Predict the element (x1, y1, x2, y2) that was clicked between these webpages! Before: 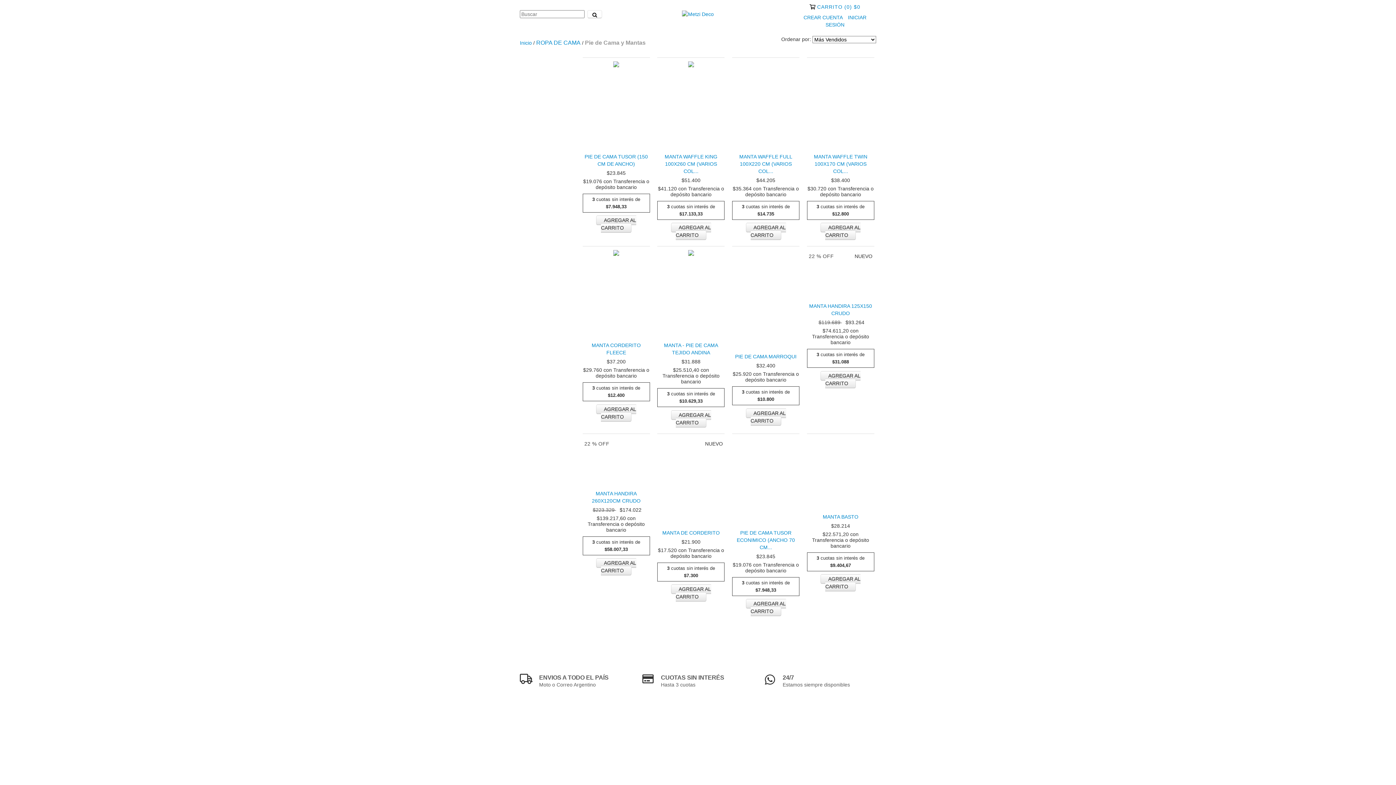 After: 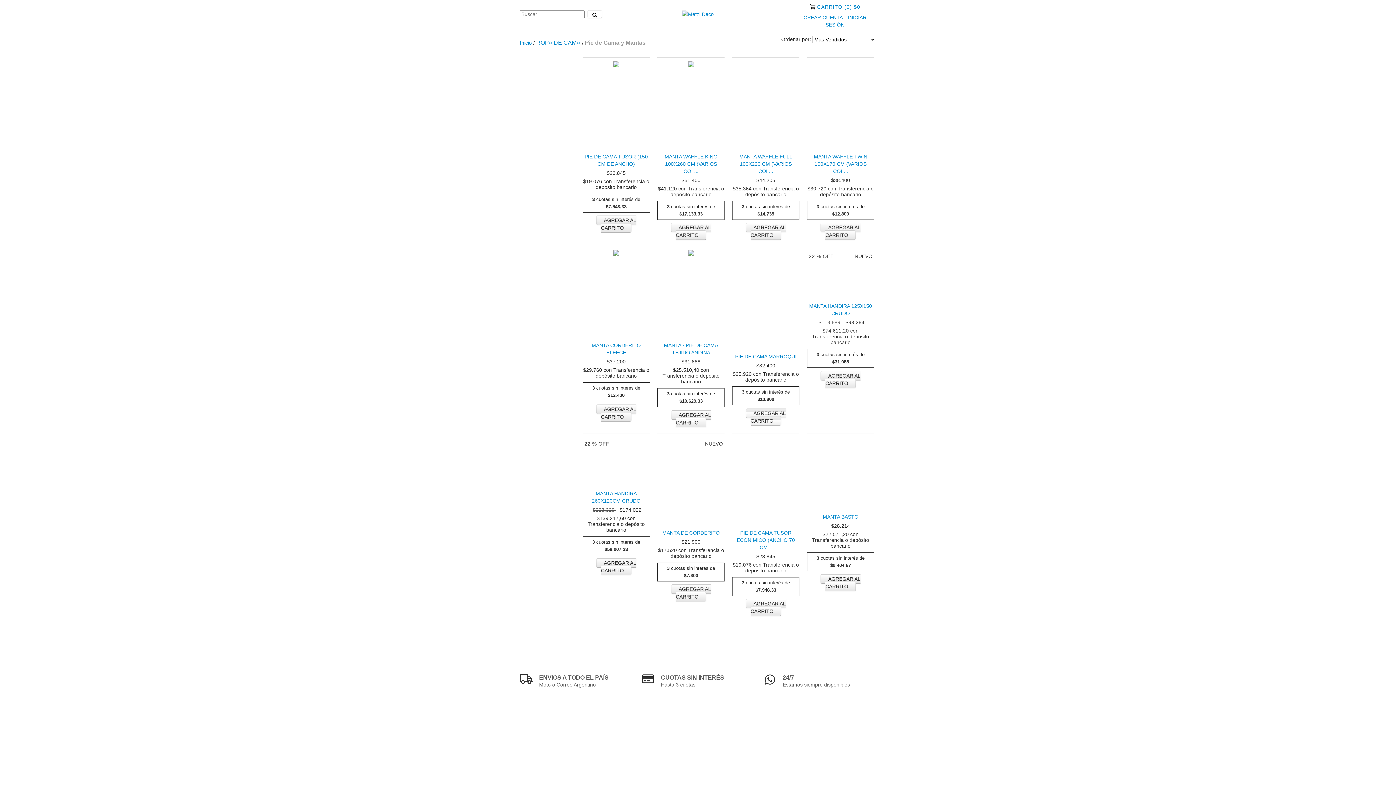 Action: bbox: (746, 408, 786, 425) label: Compra rápida de Pie de Cama Marroqui